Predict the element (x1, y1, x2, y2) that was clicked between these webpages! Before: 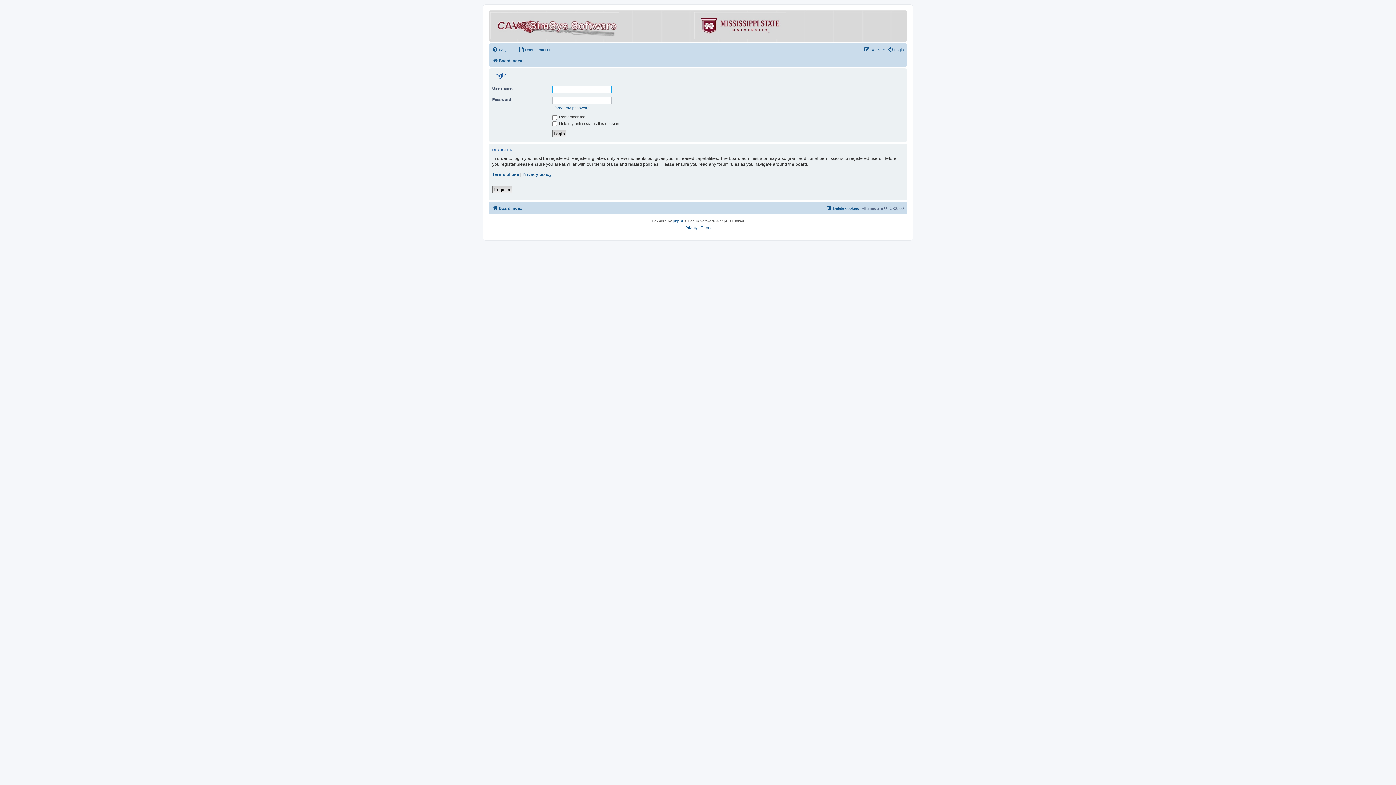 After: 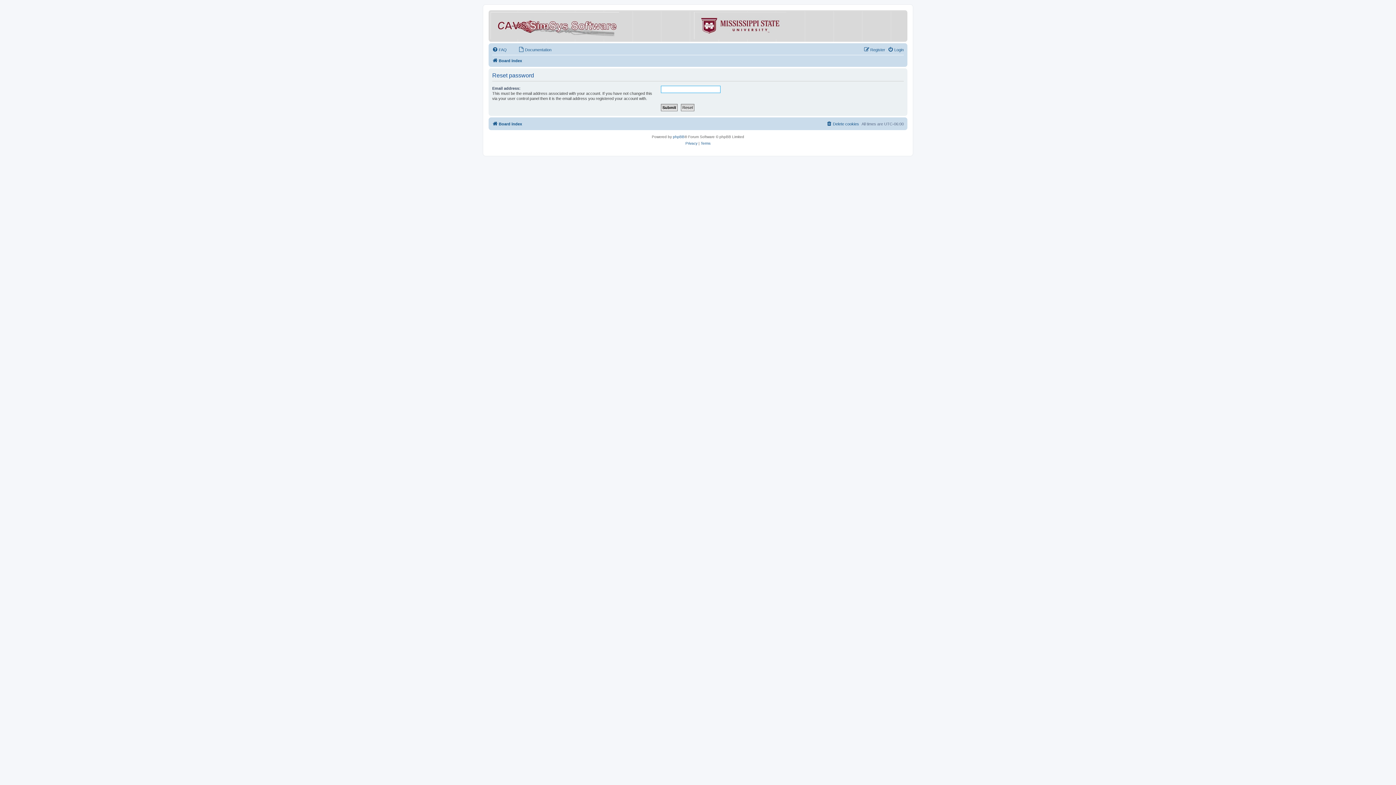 Action: bbox: (552, 105, 589, 110) label: I forgot my password